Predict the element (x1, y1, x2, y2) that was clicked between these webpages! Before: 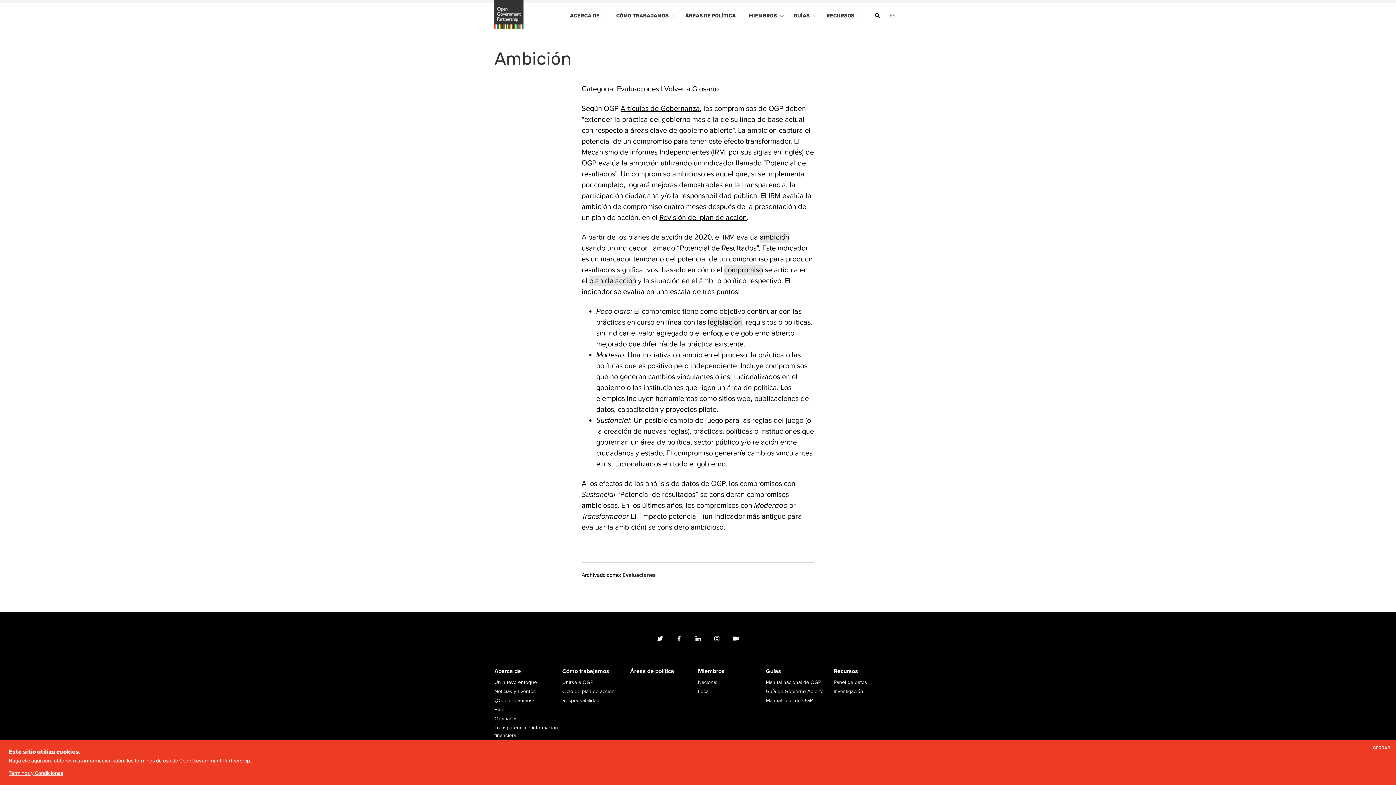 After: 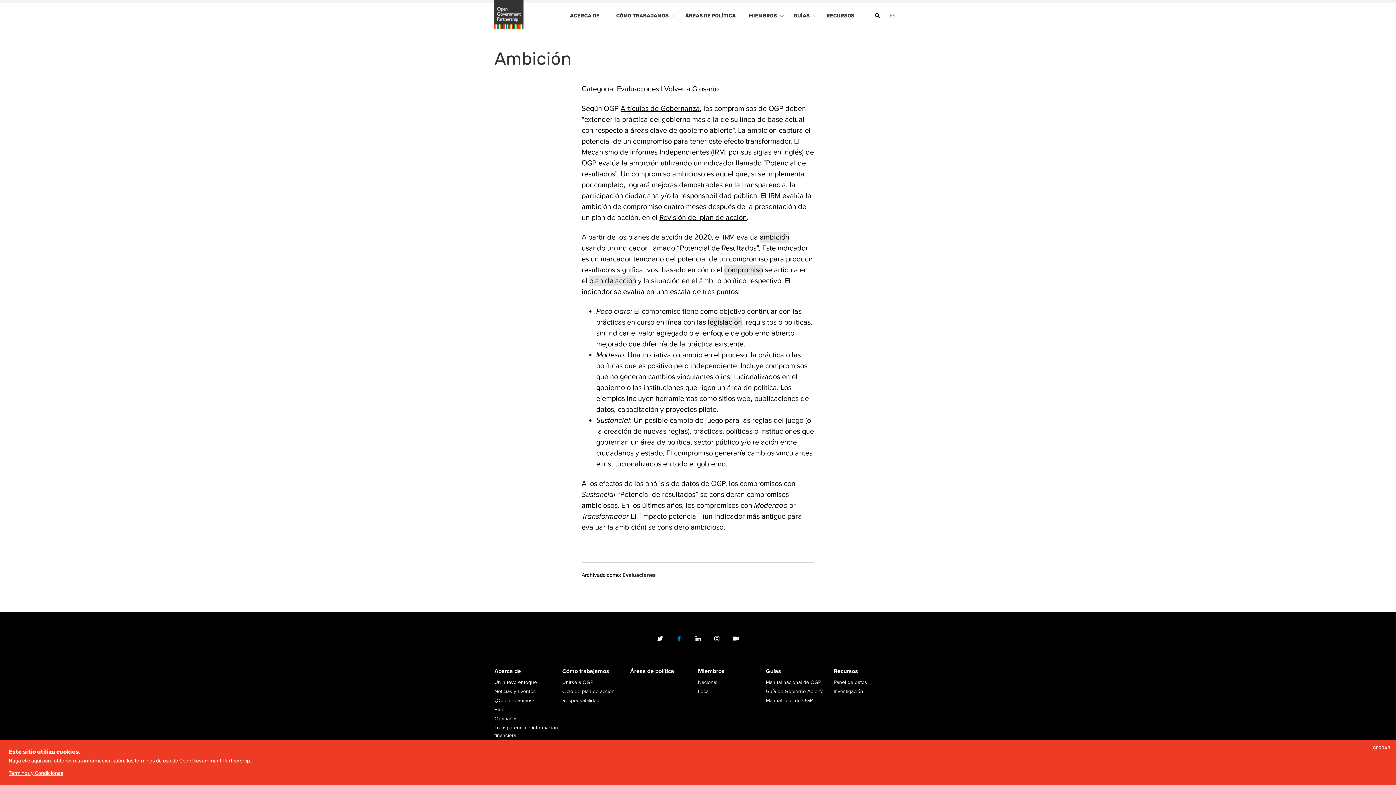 Action: bbox: (670, 630, 688, 649)